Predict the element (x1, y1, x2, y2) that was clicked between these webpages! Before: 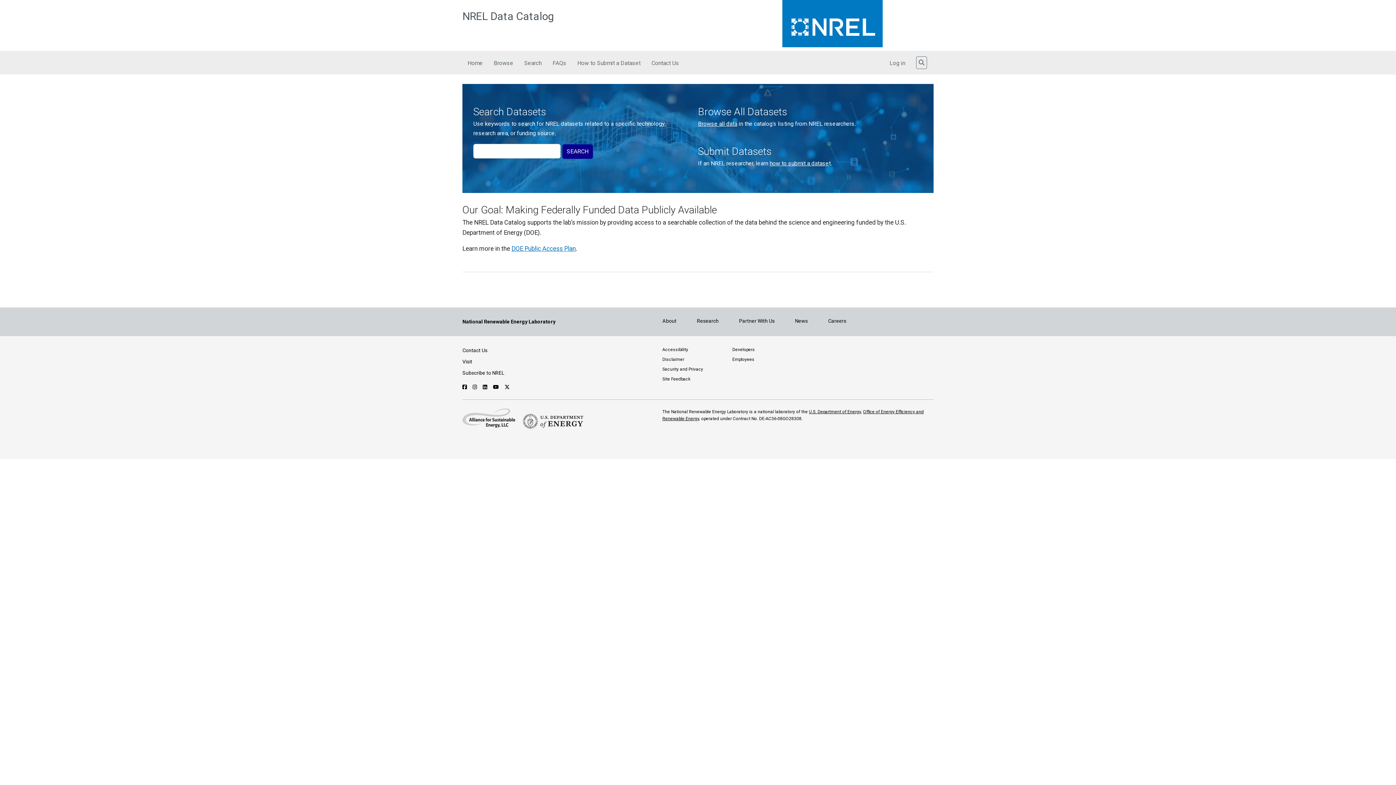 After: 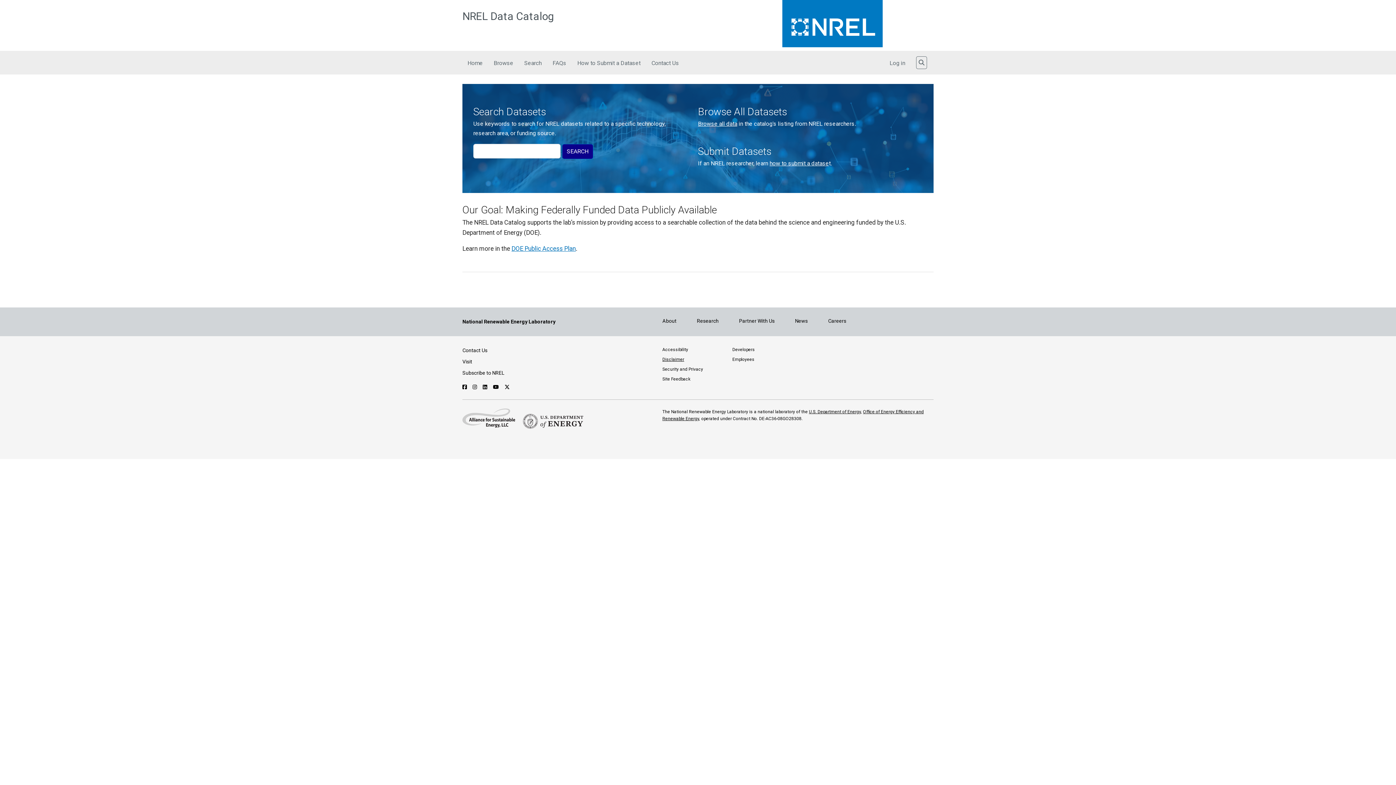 Action: label: Disclaimer bbox: (662, 357, 684, 362)